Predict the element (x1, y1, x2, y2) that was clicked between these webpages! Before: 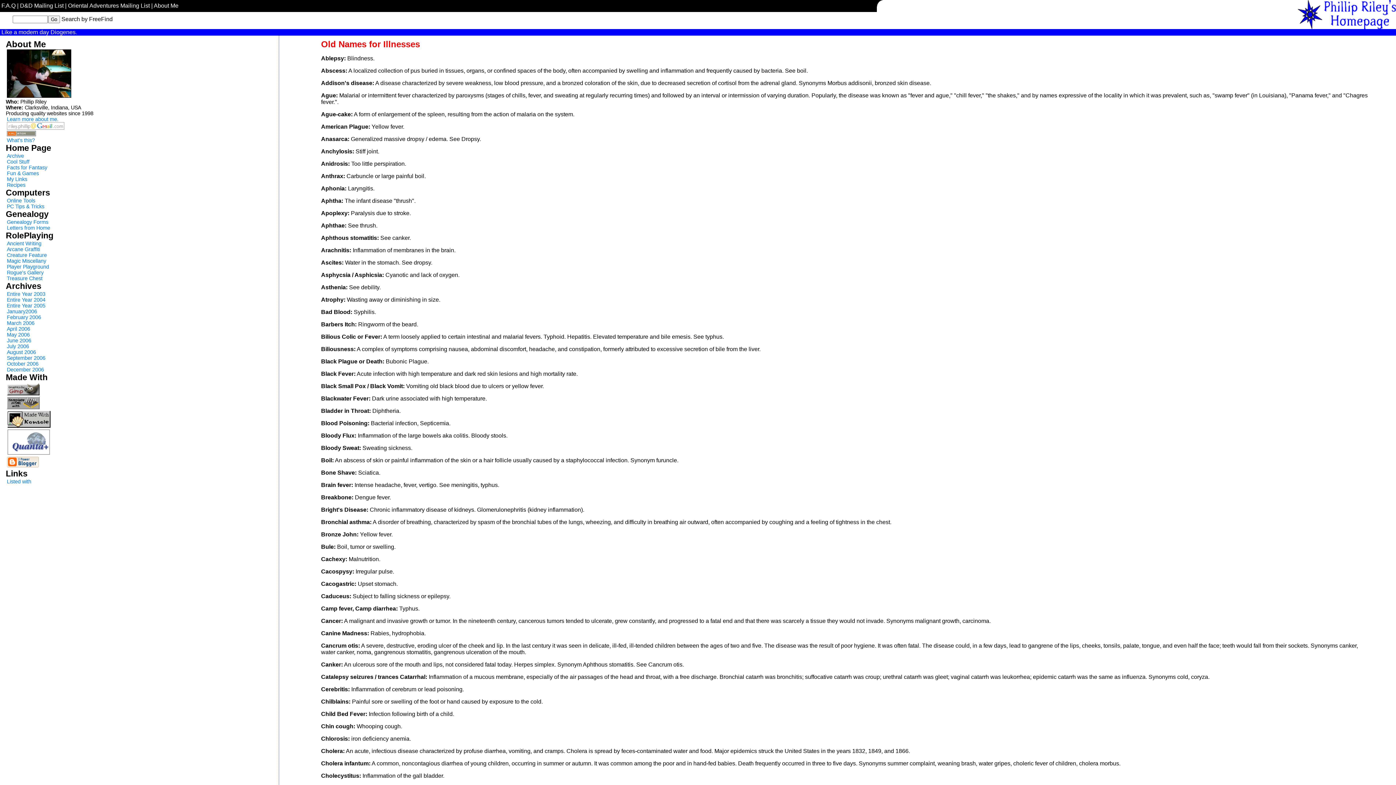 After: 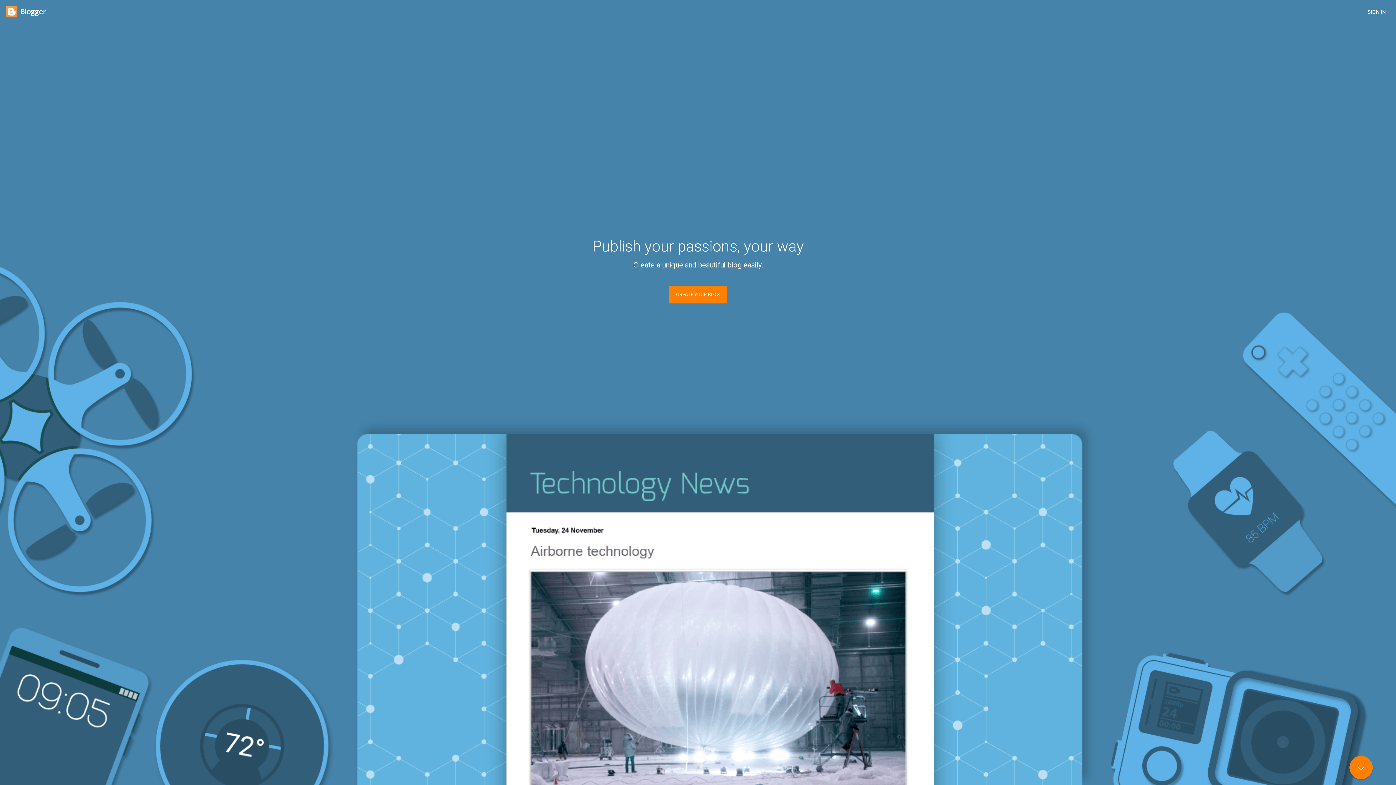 Action: bbox: (6, 462, 39, 469)